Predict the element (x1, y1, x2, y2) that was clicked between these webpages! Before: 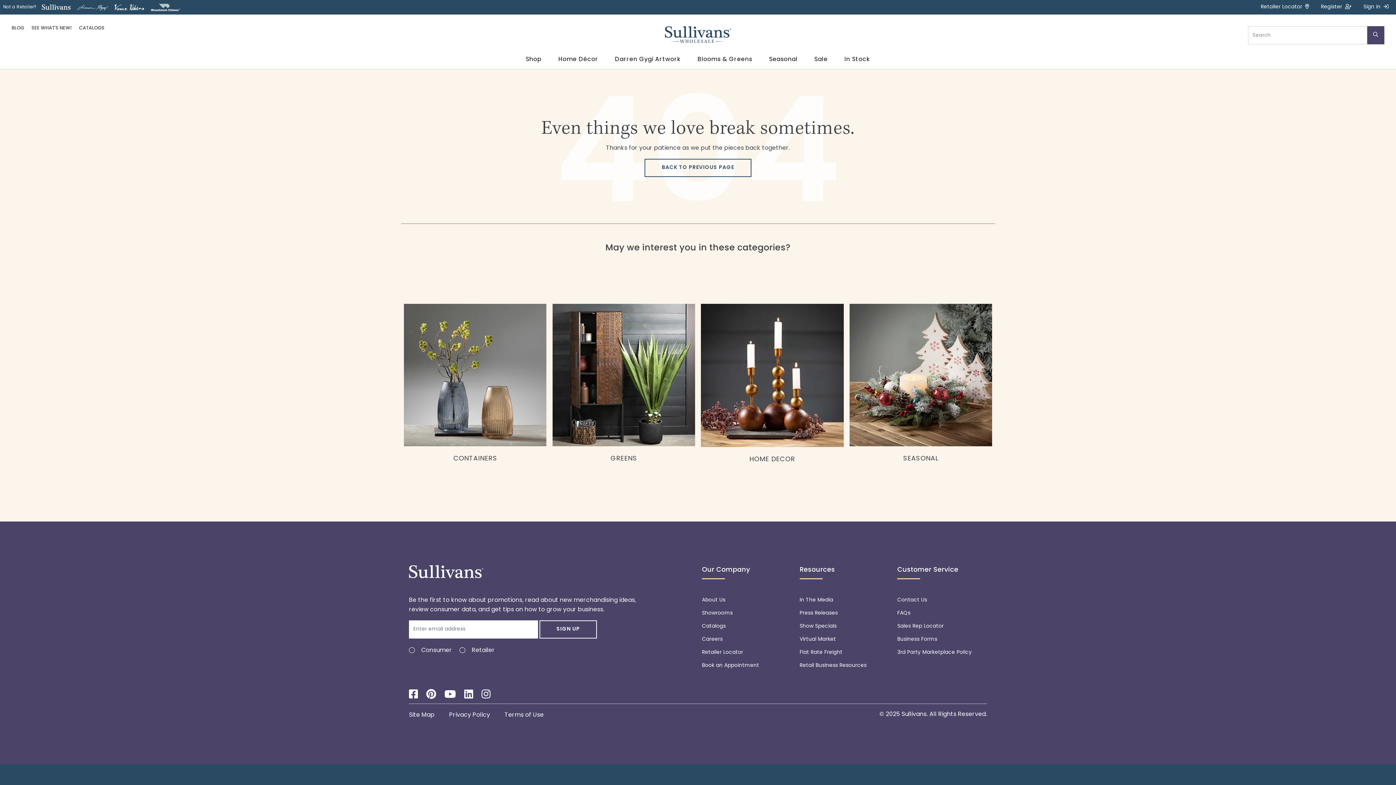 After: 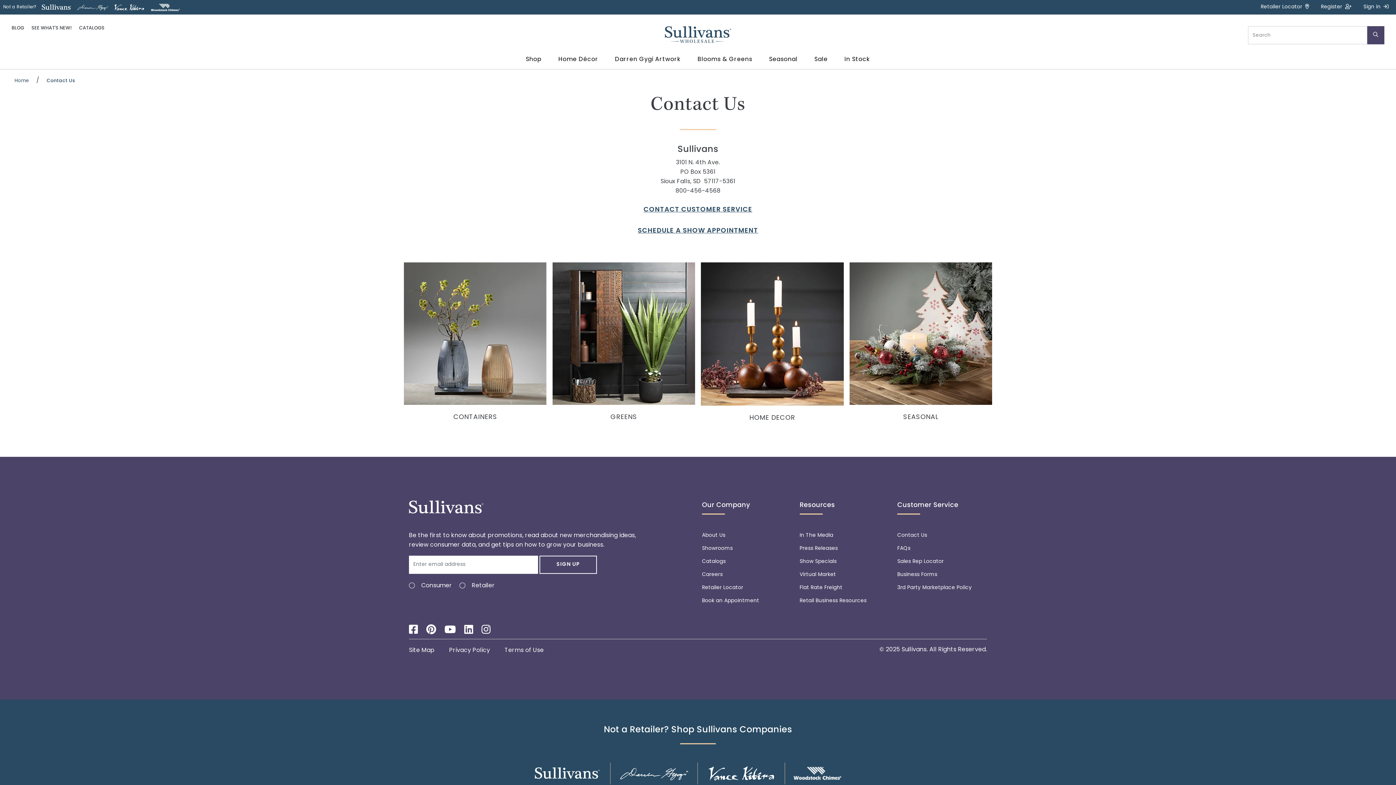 Action: bbox: (897, 594, 987, 607) label: Contact Us